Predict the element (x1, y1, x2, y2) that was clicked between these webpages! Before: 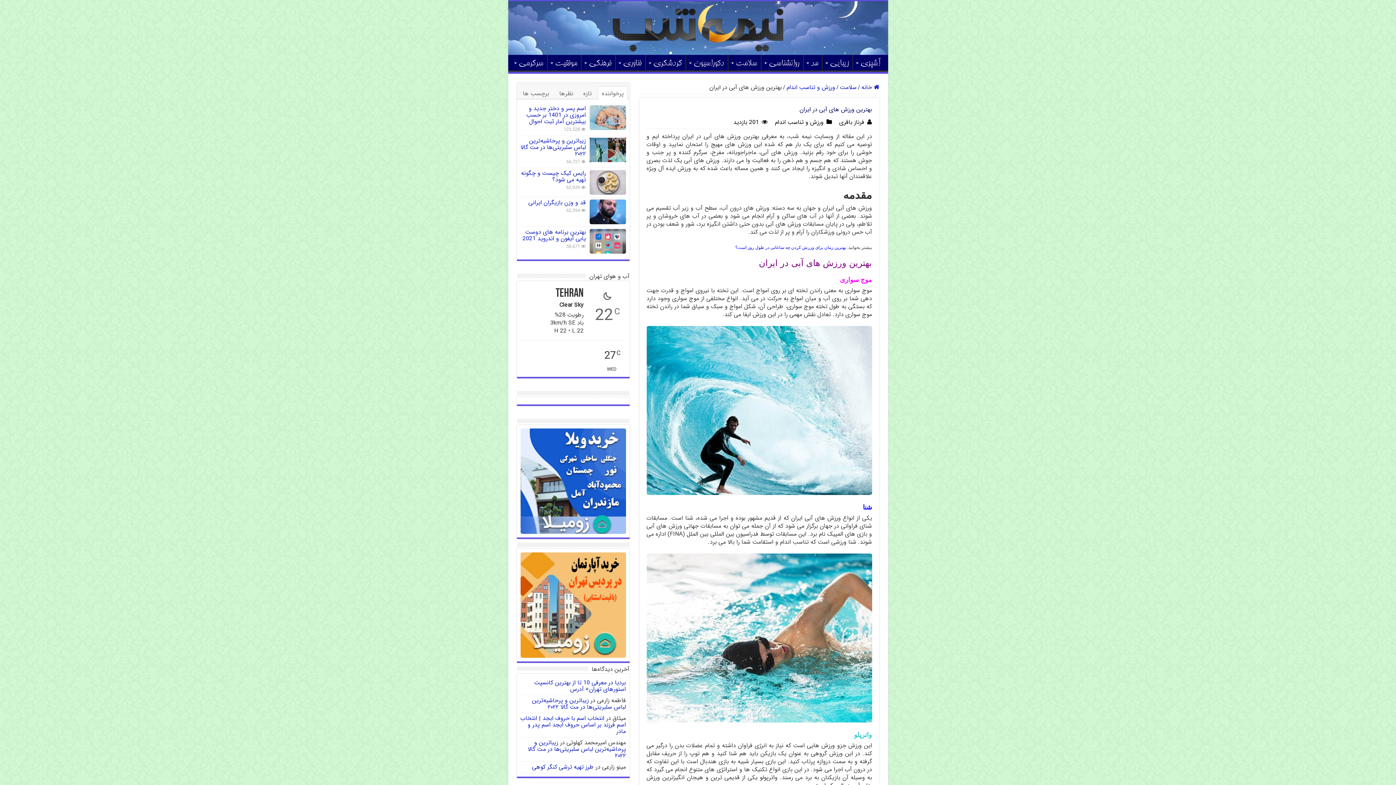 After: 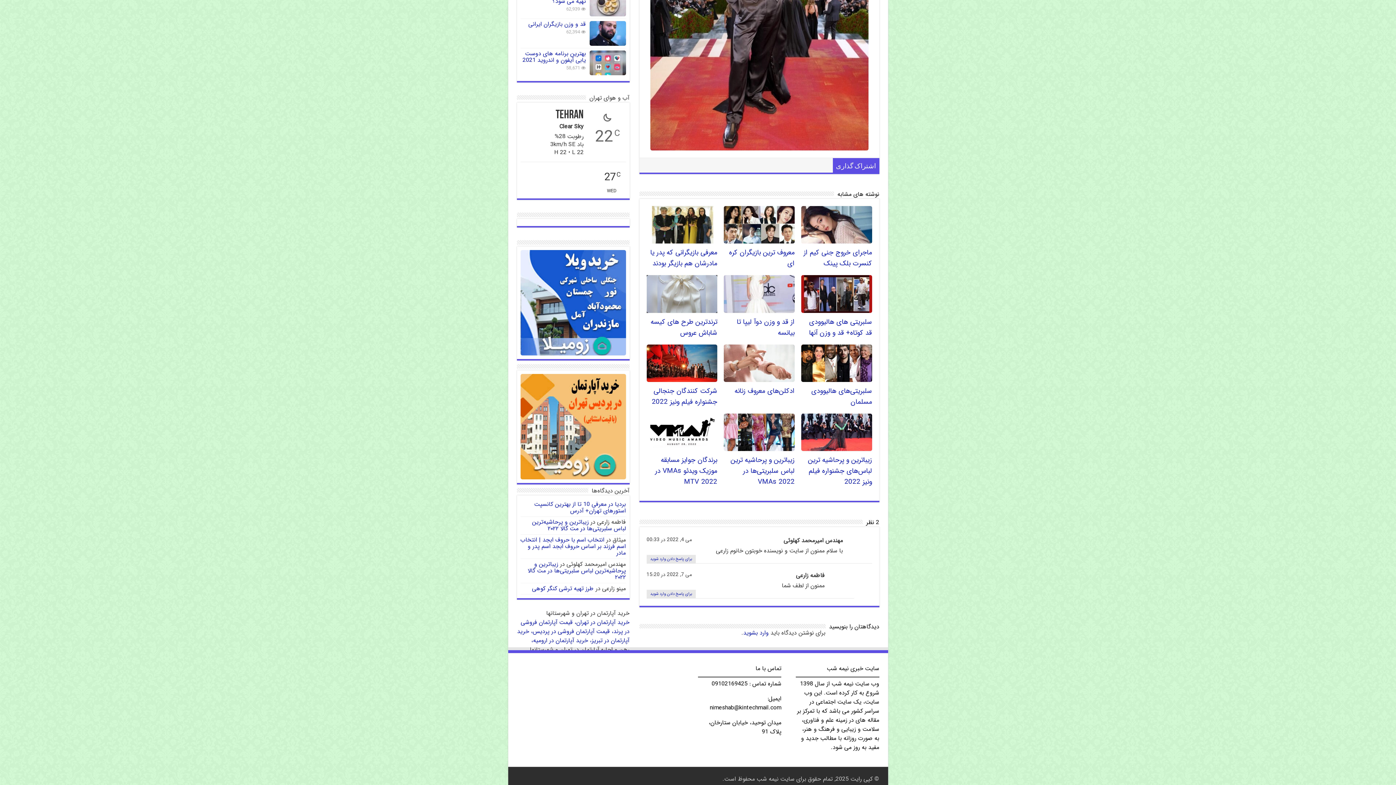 Action: bbox: (532, 593, 626, 609) label: زیباترین و پرحاشیه‌ترین لباس سلبریتی‌ها در مت گالا ۲۰۲۲